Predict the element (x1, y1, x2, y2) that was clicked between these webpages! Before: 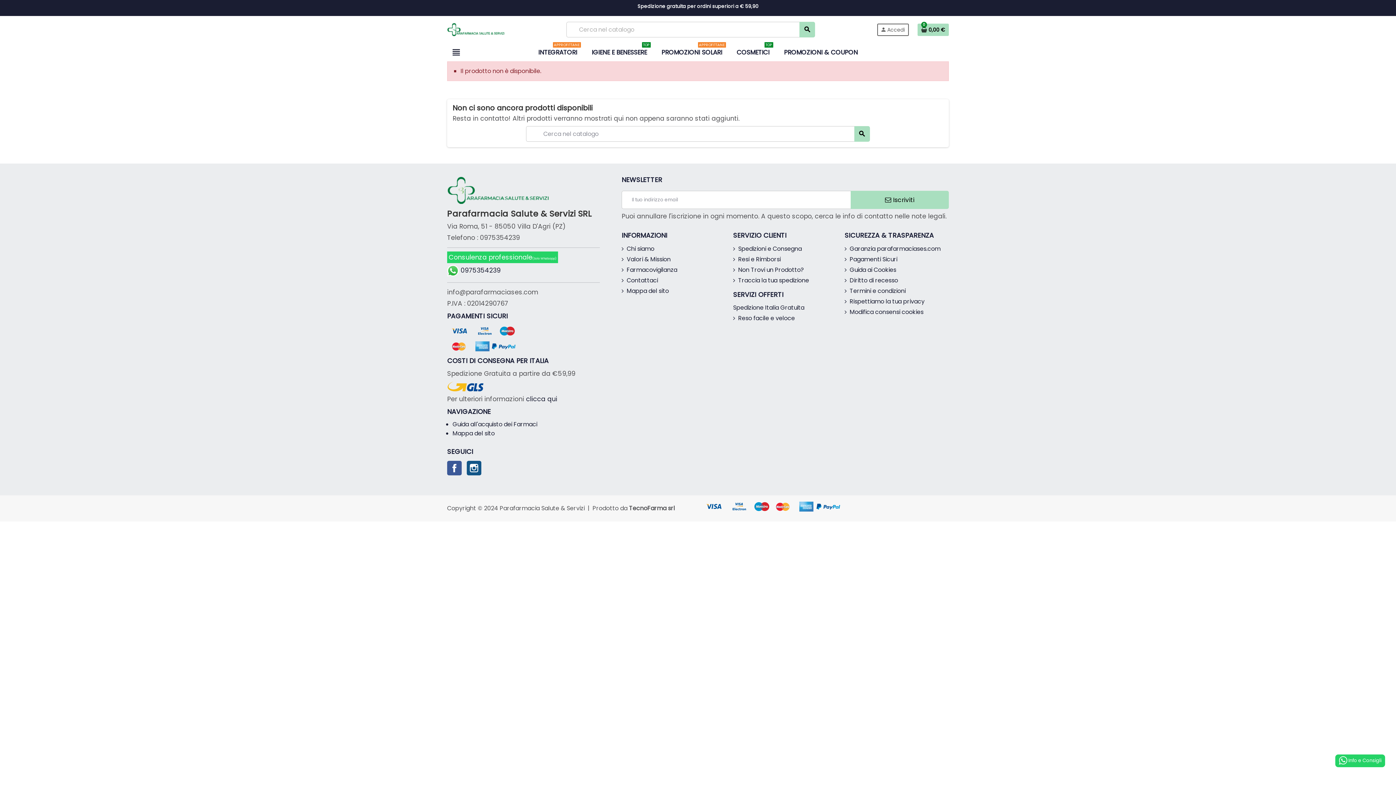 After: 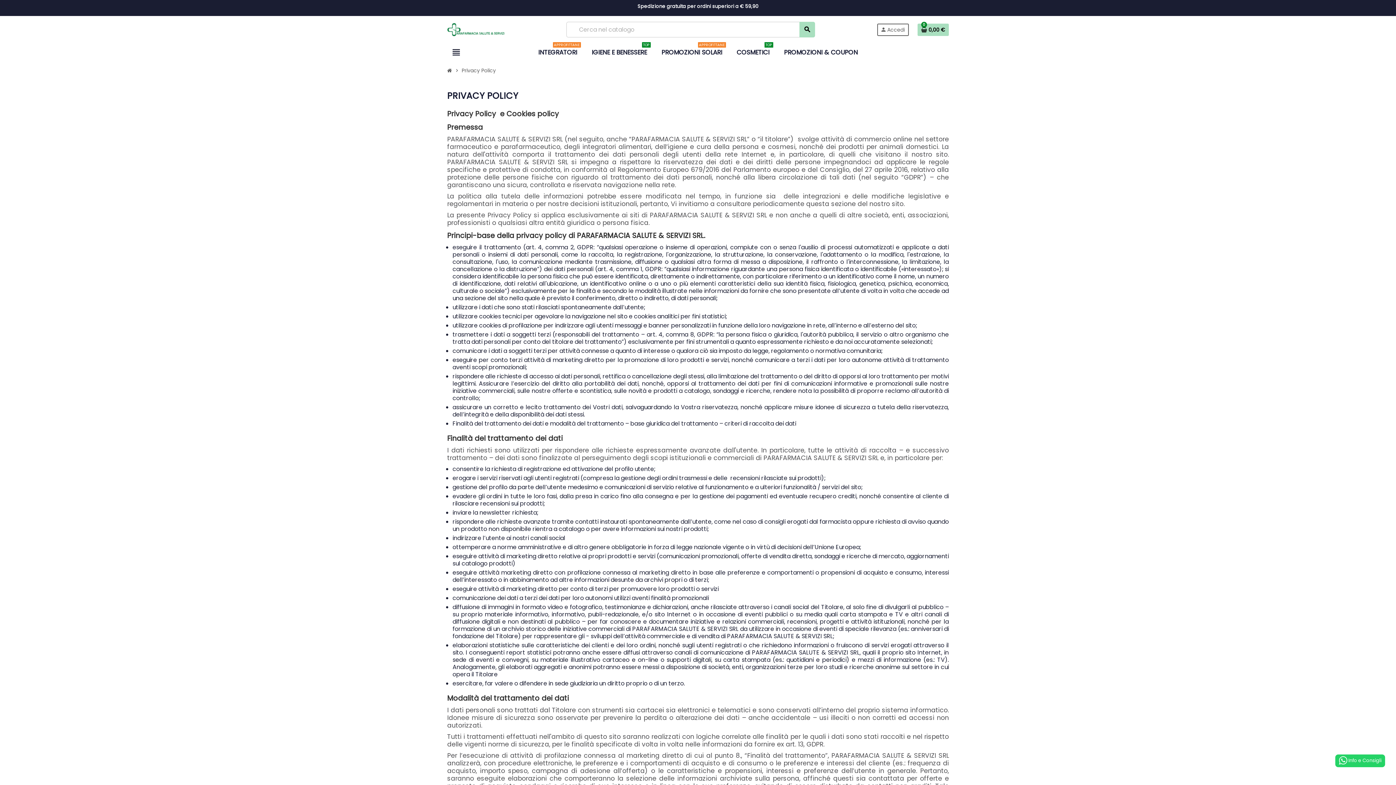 Action: label: Rispettiamo la tua privacy bbox: (844, 297, 924, 305)